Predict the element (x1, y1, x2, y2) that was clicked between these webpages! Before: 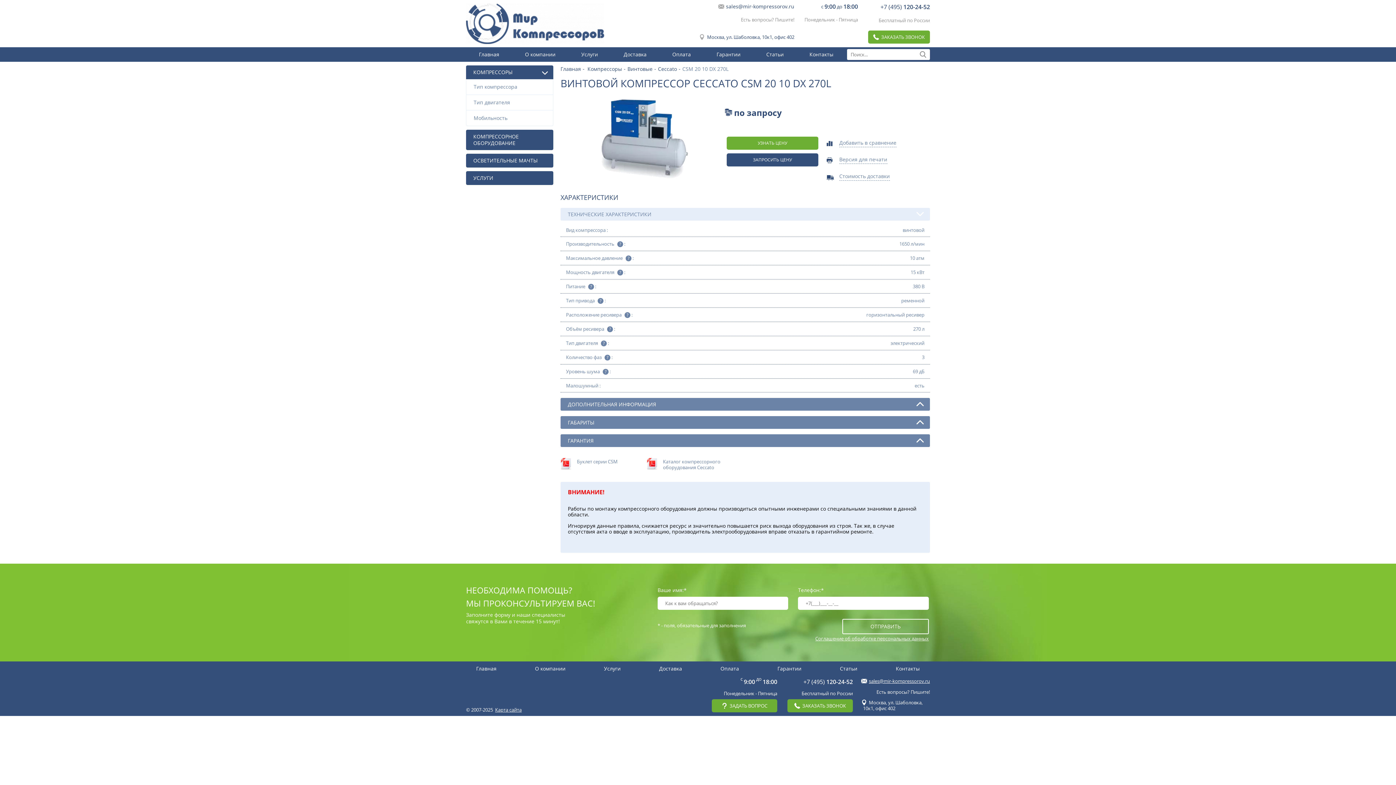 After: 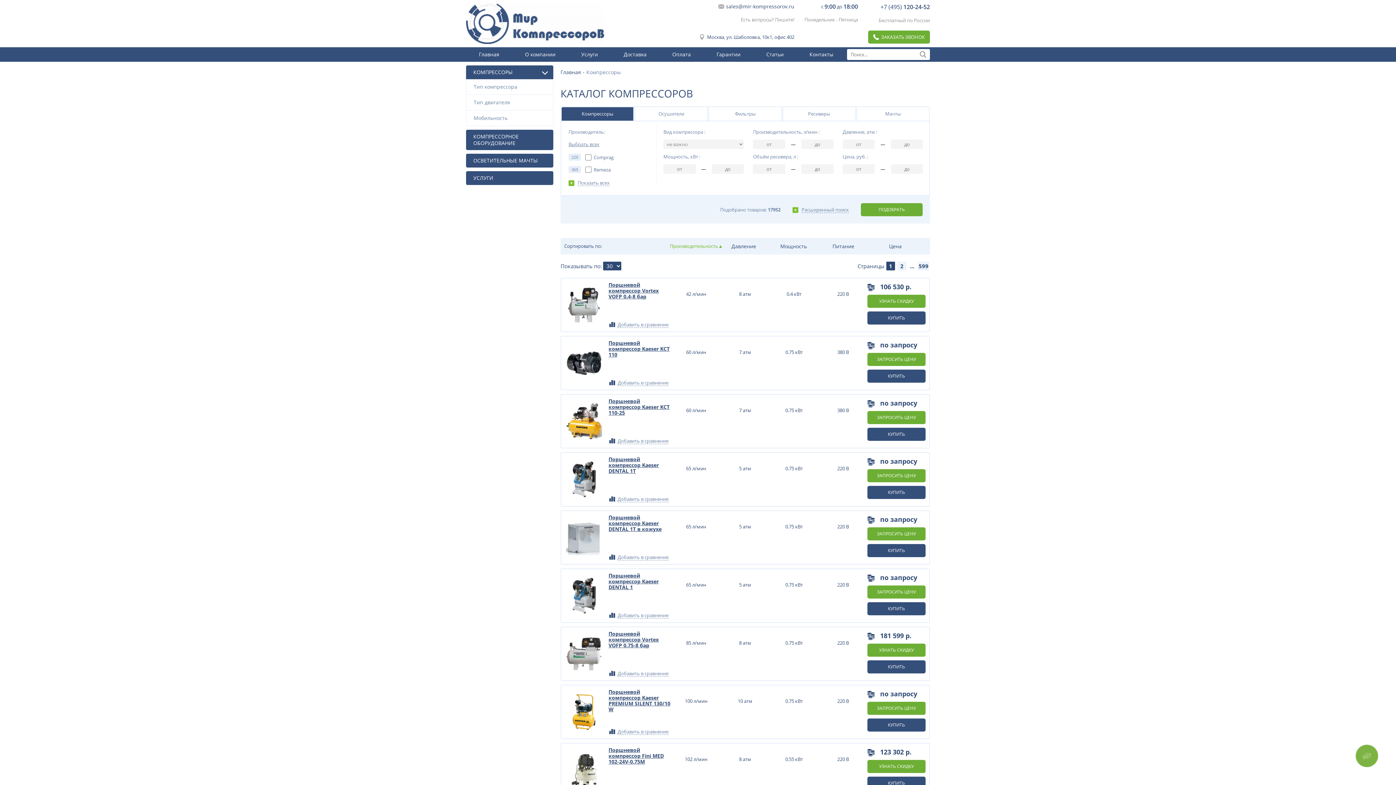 Action: label: Компрессоры bbox: (587, 65, 622, 72)